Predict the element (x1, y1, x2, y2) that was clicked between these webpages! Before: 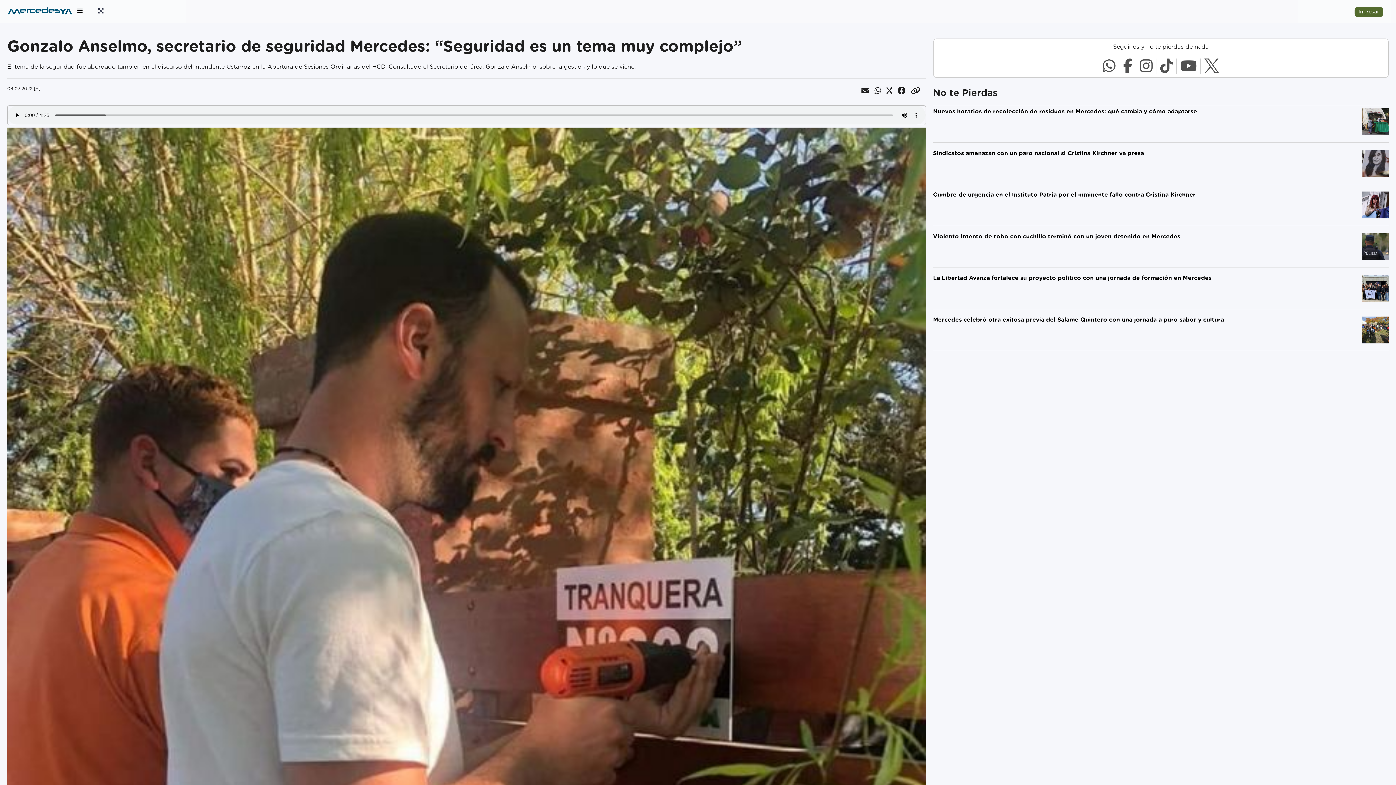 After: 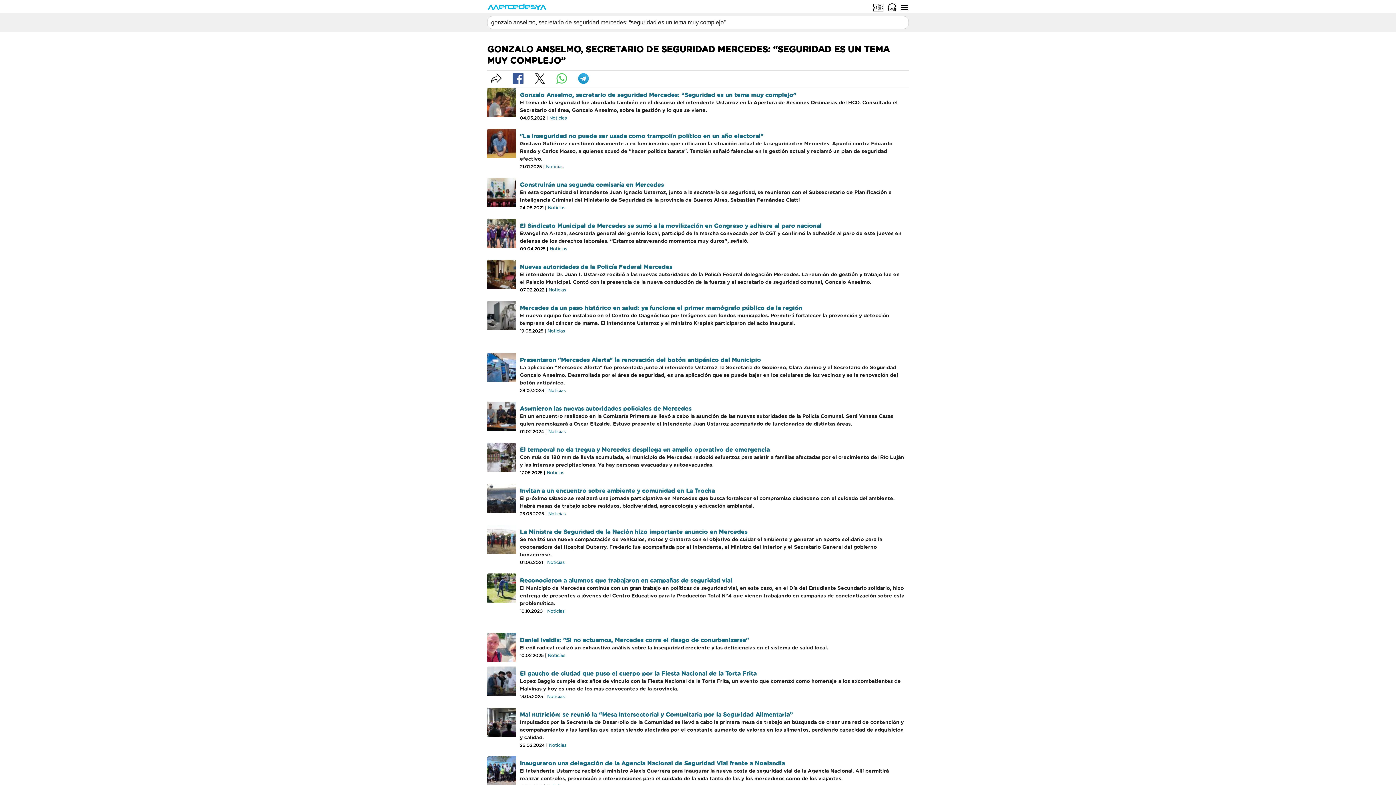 Action: bbox: (33, 86, 40, 90) label: [+]